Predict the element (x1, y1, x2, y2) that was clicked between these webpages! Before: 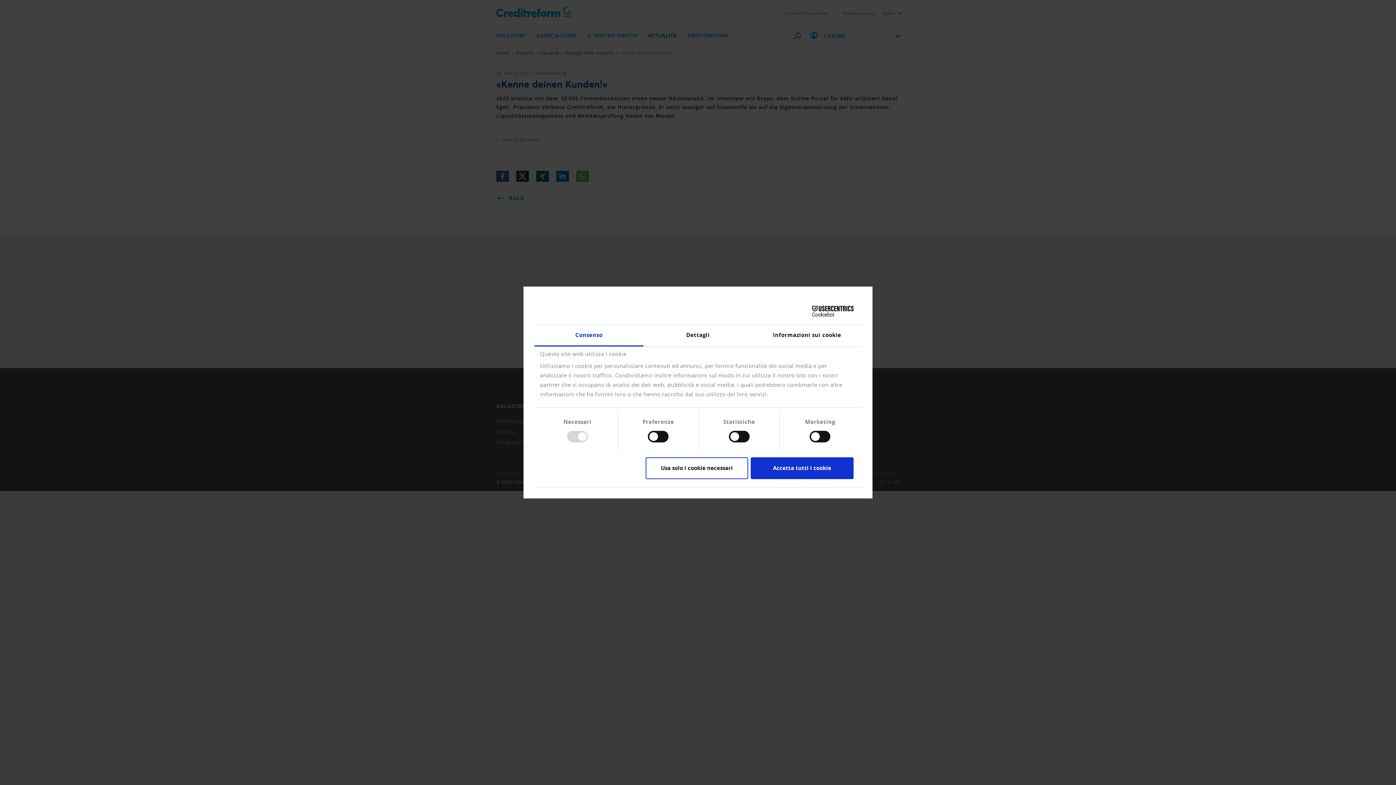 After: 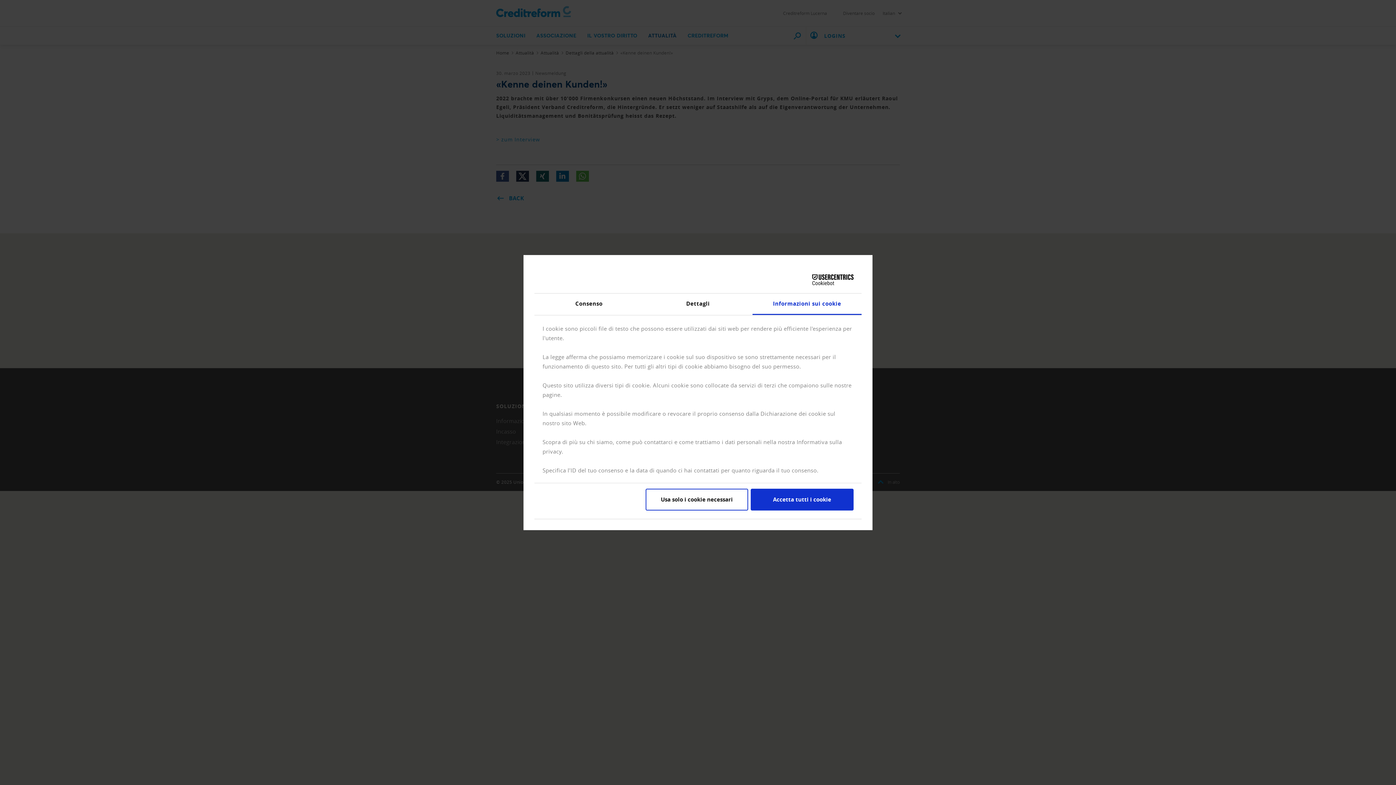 Action: bbox: (752, 325, 861, 346) label: Informazioni sui cookie